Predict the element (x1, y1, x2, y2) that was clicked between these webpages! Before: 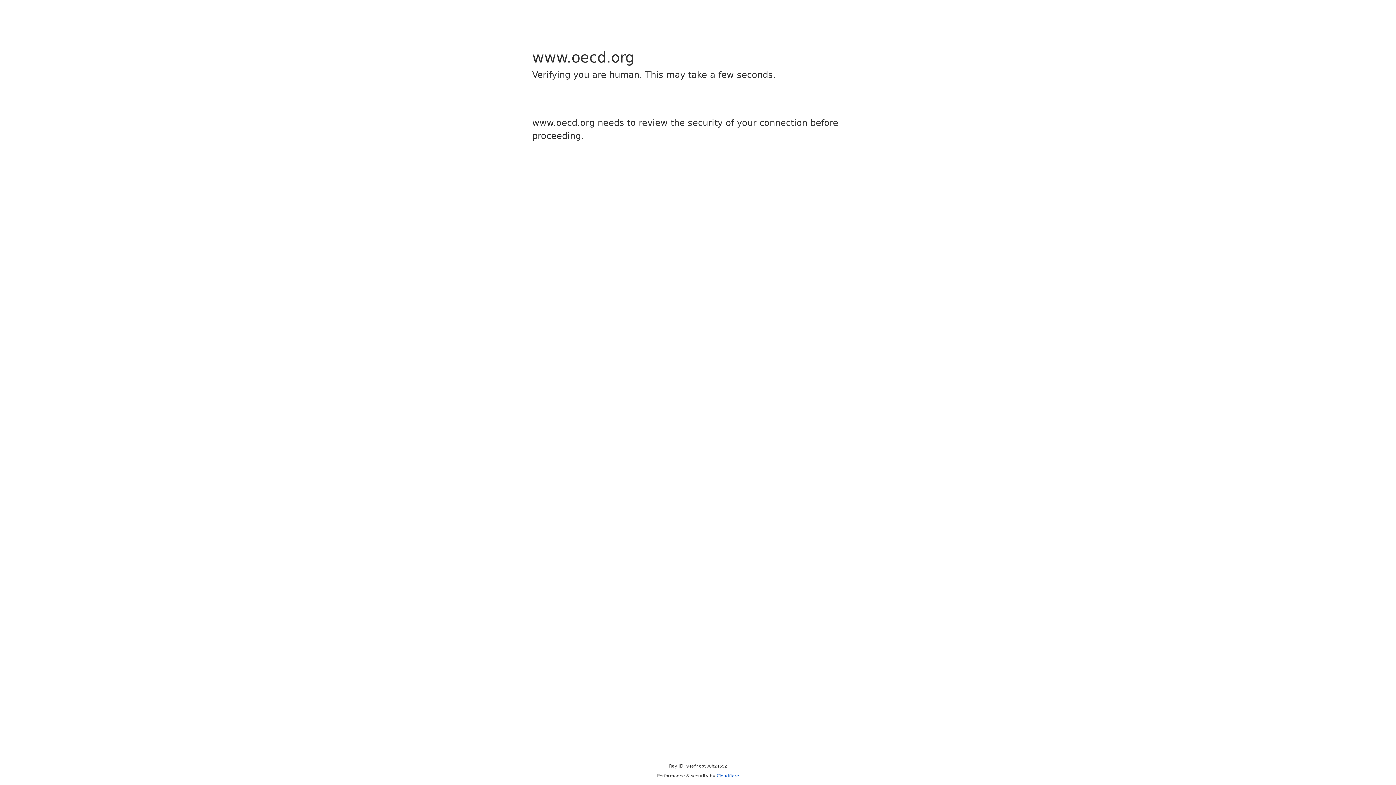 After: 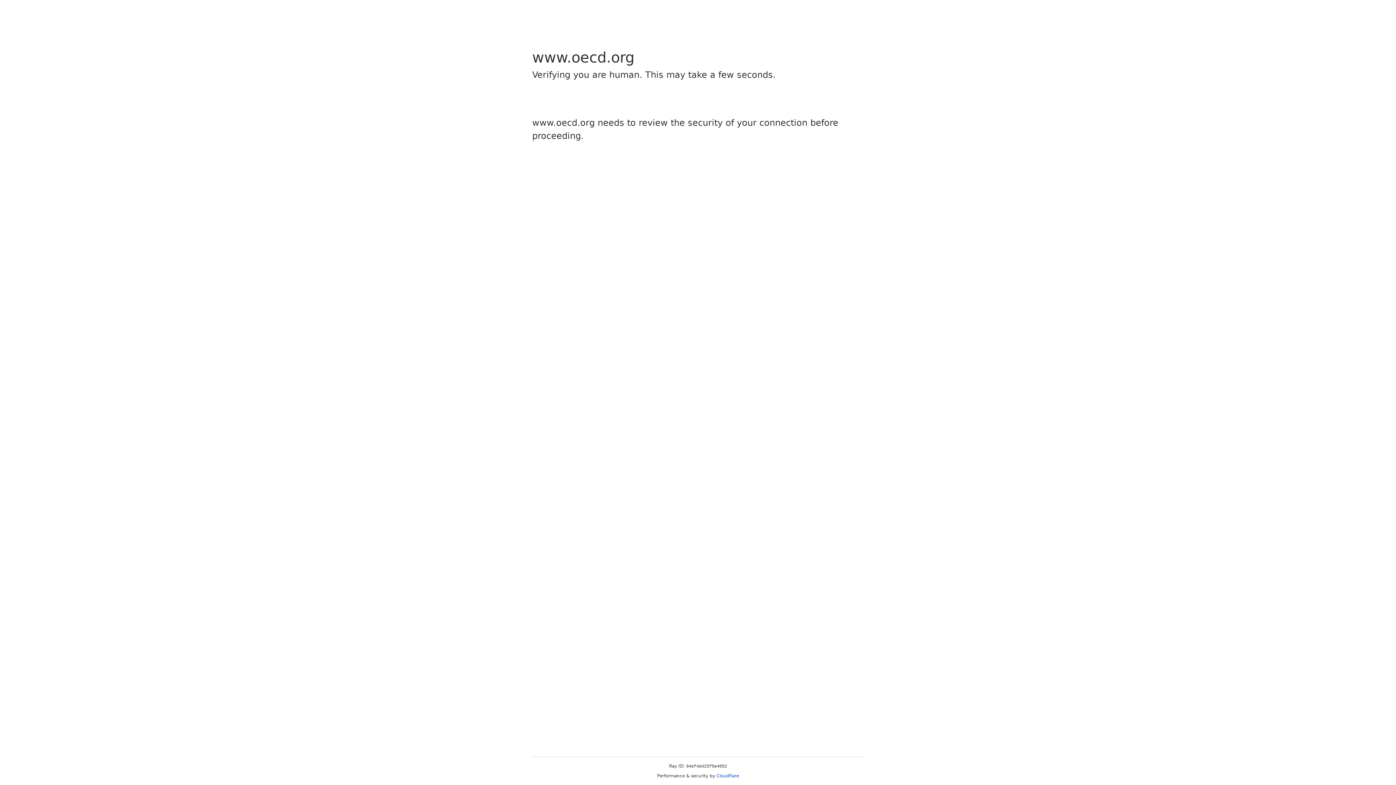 Action: label: Cloudflare bbox: (716, 773, 739, 778)